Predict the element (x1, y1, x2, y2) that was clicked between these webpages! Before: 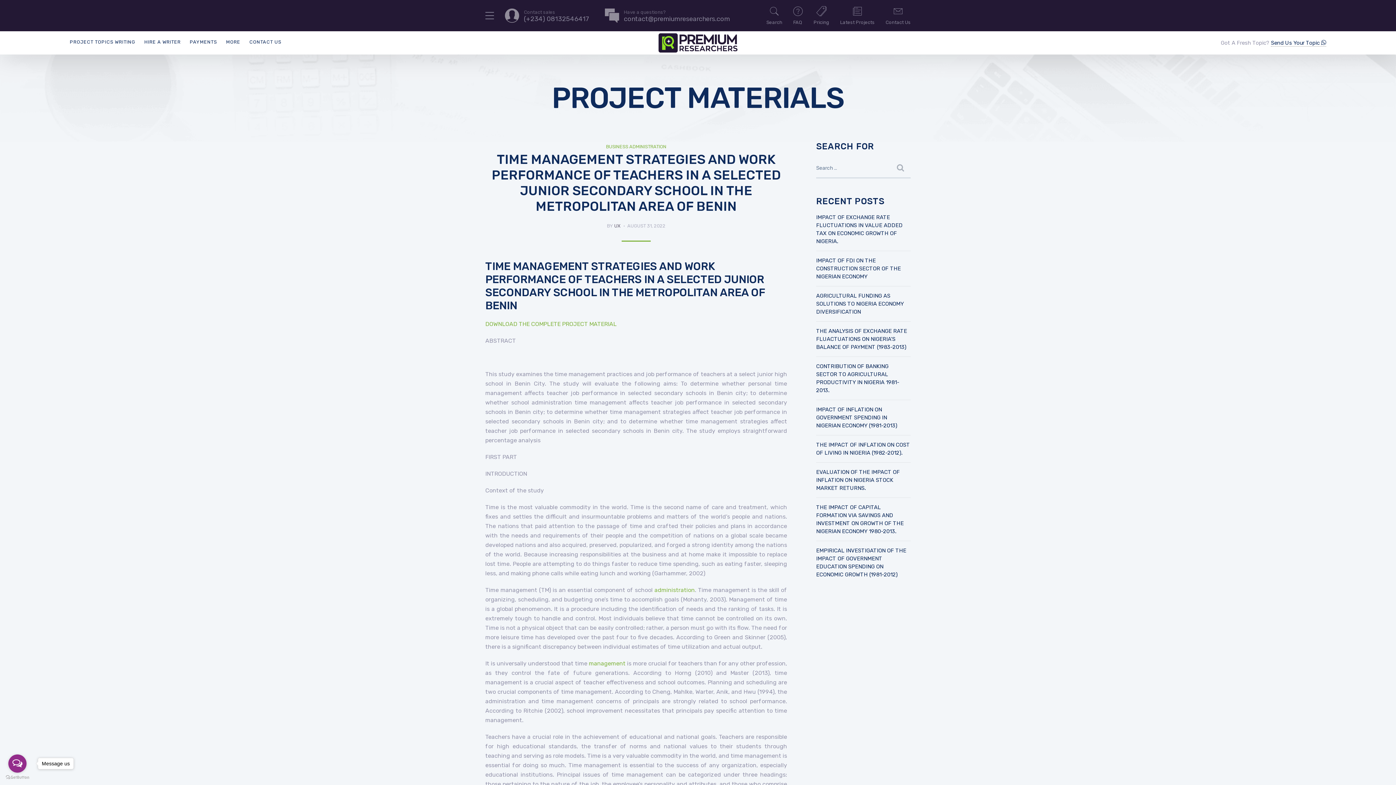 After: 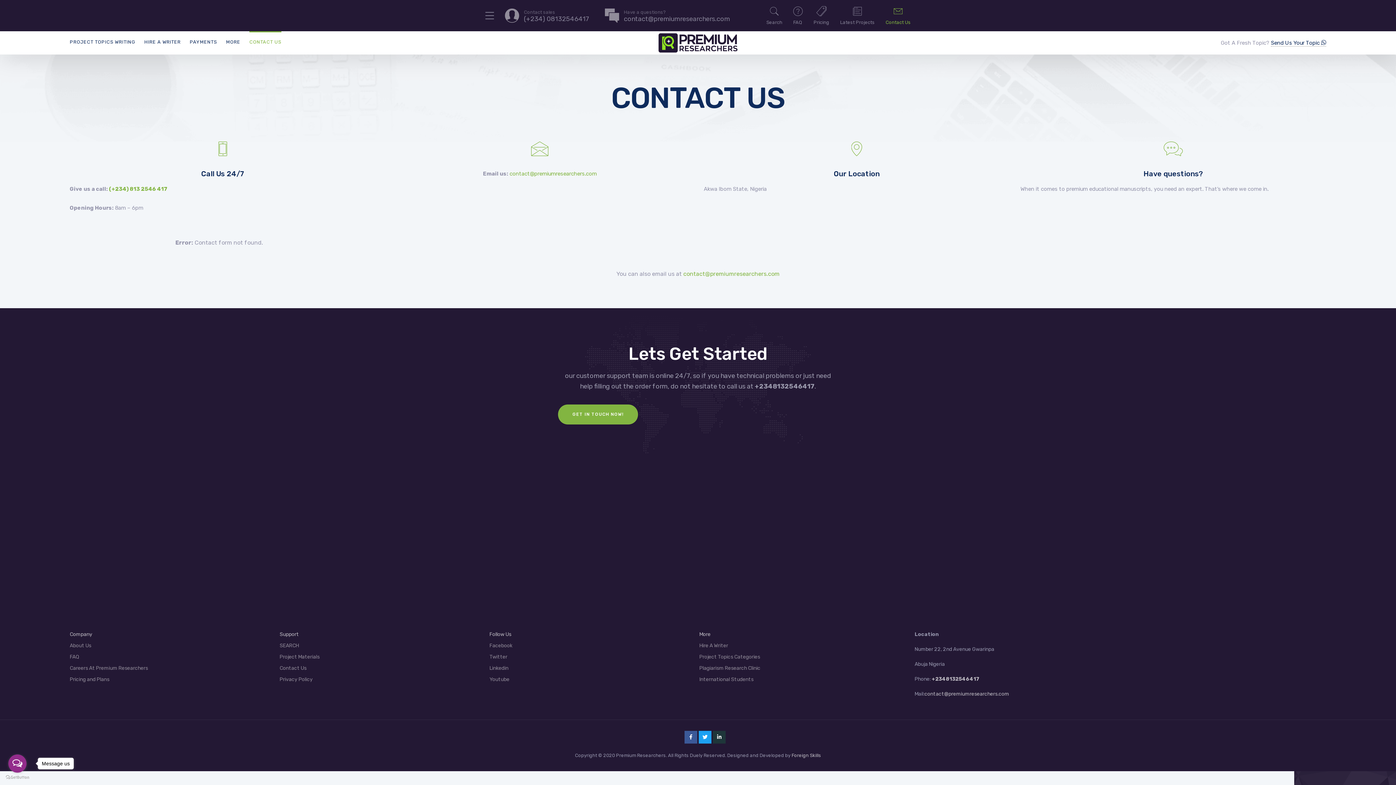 Action: label: Contact Us bbox: (885, 0, 910, 31)